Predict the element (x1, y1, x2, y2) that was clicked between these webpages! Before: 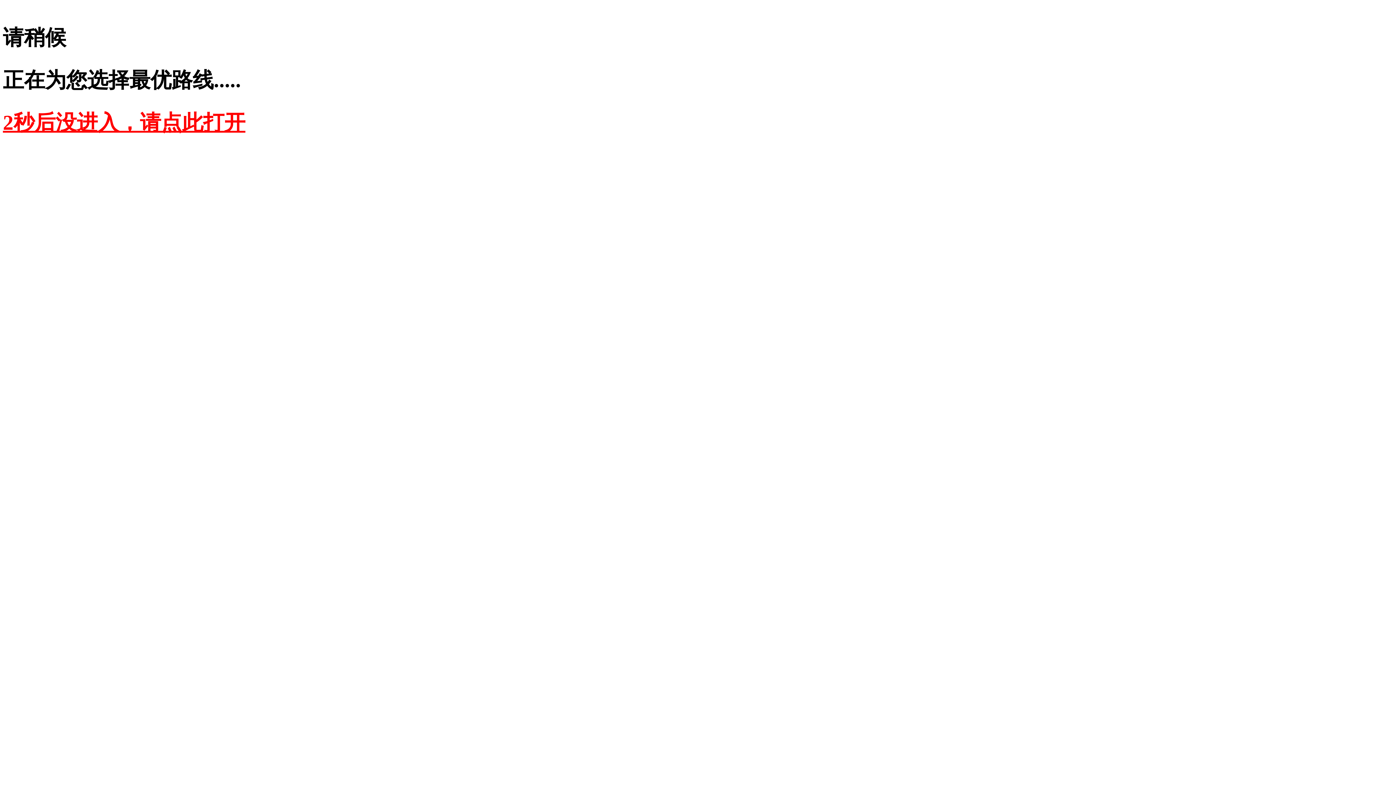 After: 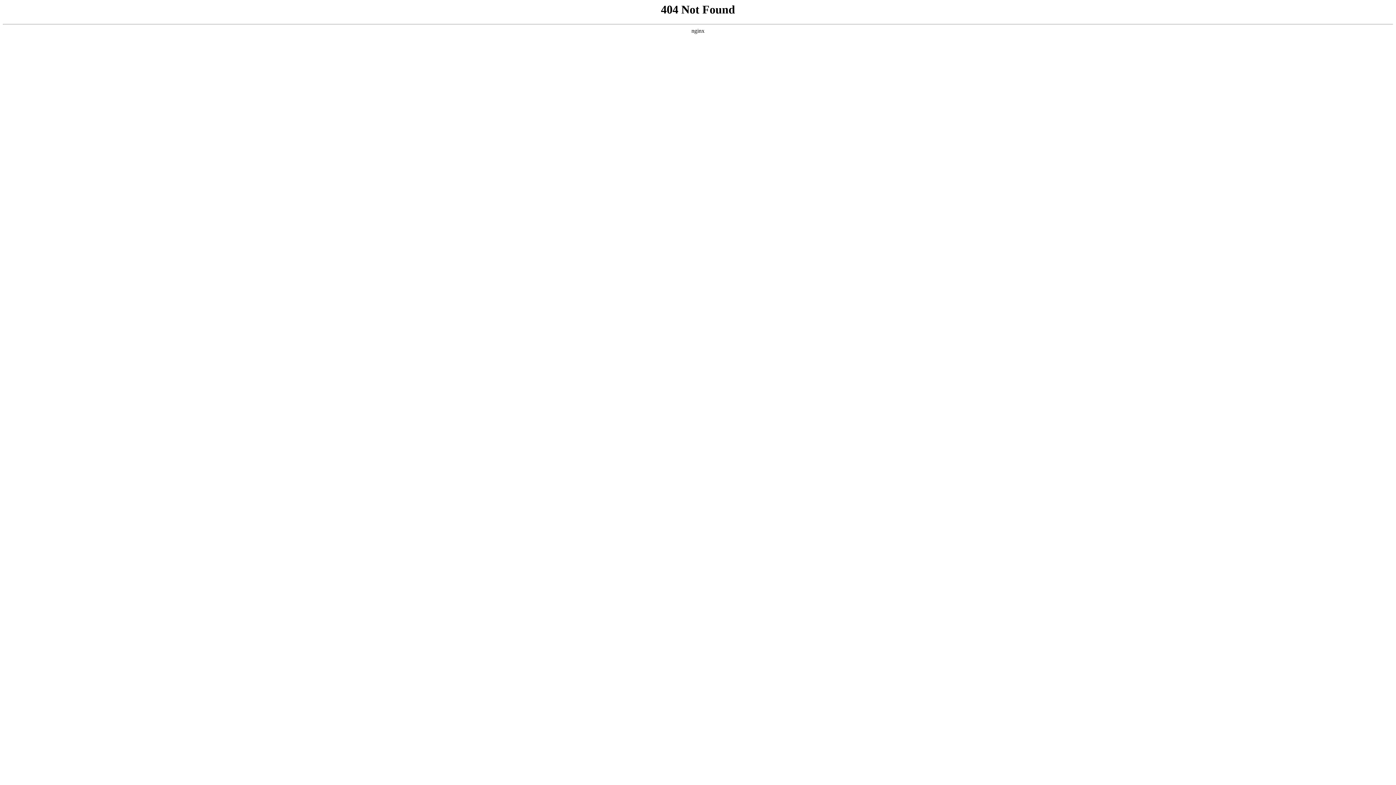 Action: bbox: (2, 110, 245, 134) label: 2秒后没进入，请点此打开